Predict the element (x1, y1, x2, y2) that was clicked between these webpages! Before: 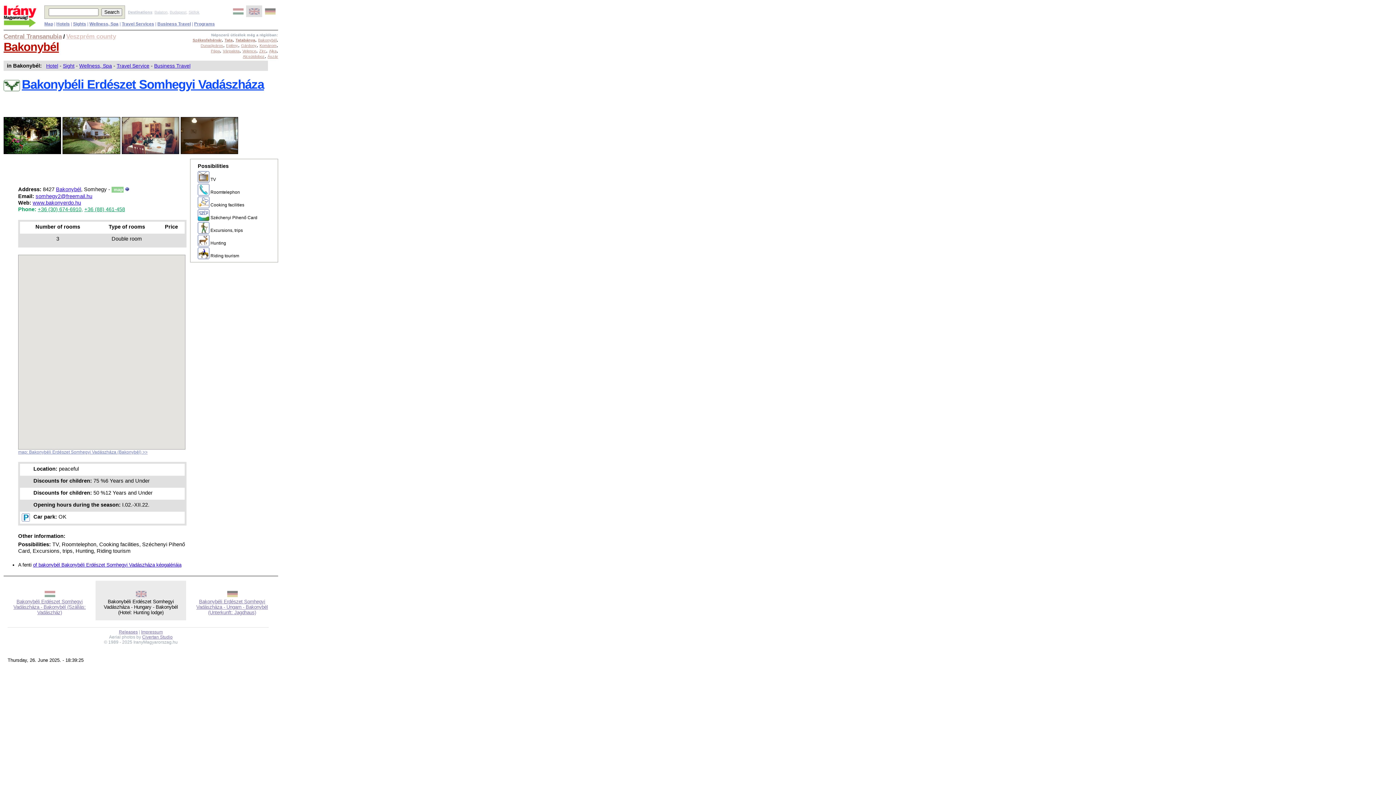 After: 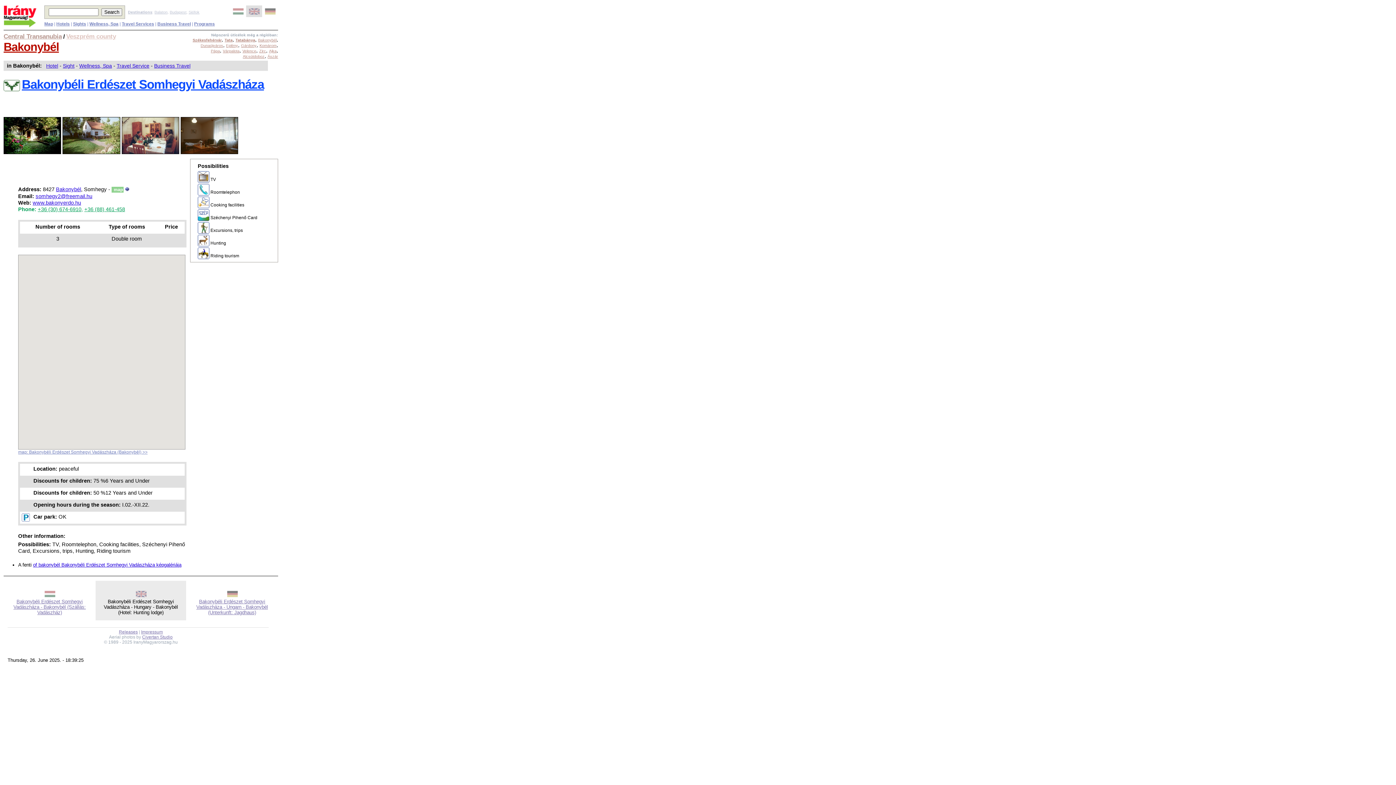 Action: label: +36 (30) 674-6910 bbox: (37, 206, 81, 212)